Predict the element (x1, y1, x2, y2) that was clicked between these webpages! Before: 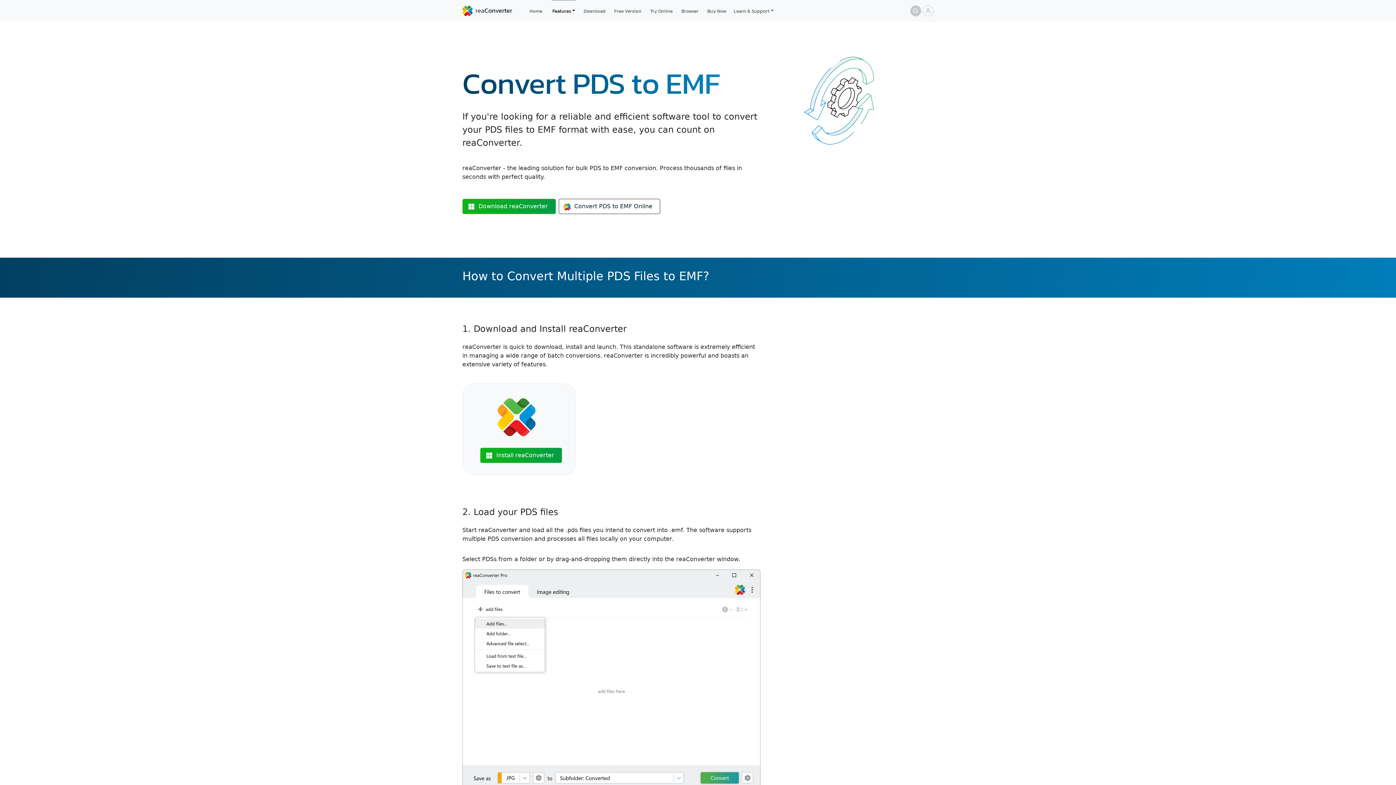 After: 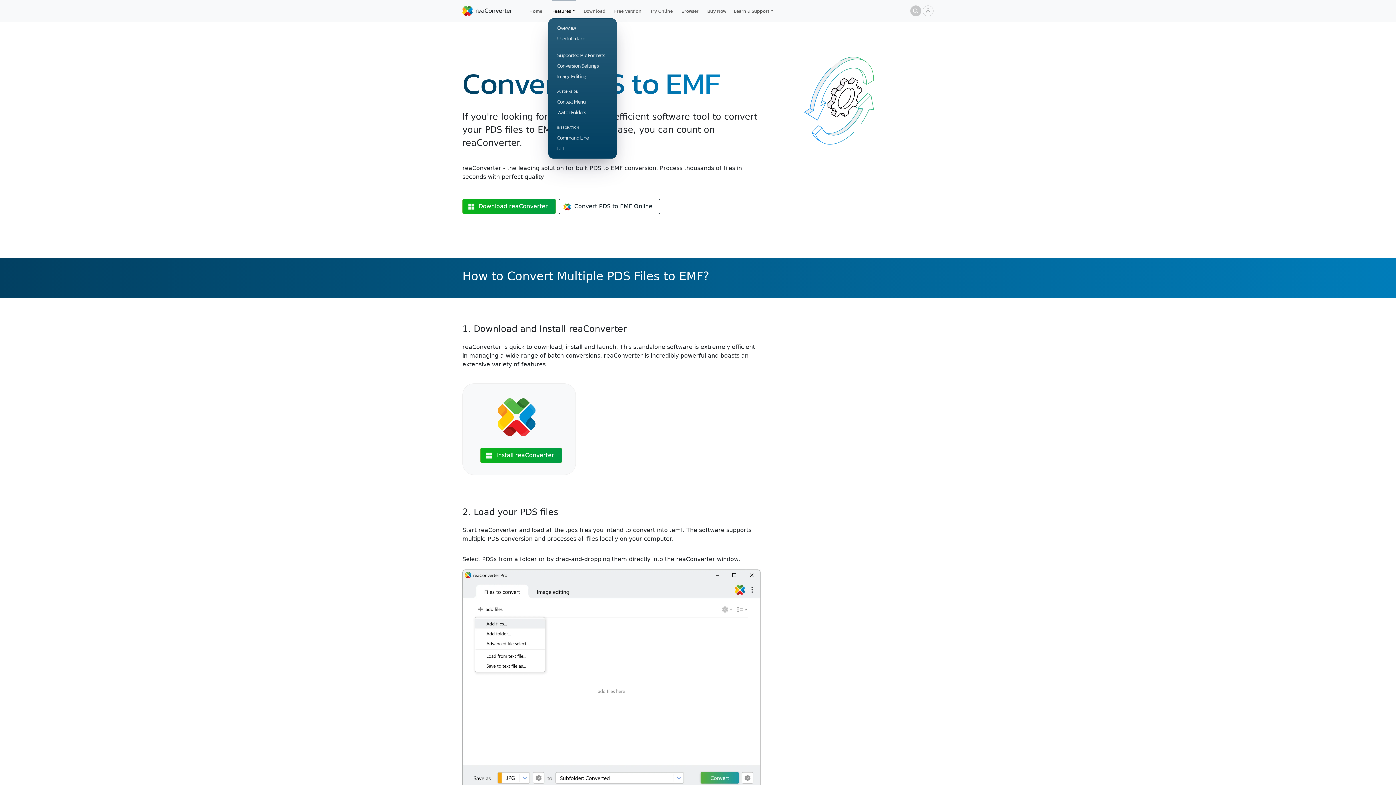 Action: bbox: (549, 4, 578, 17) label: Features